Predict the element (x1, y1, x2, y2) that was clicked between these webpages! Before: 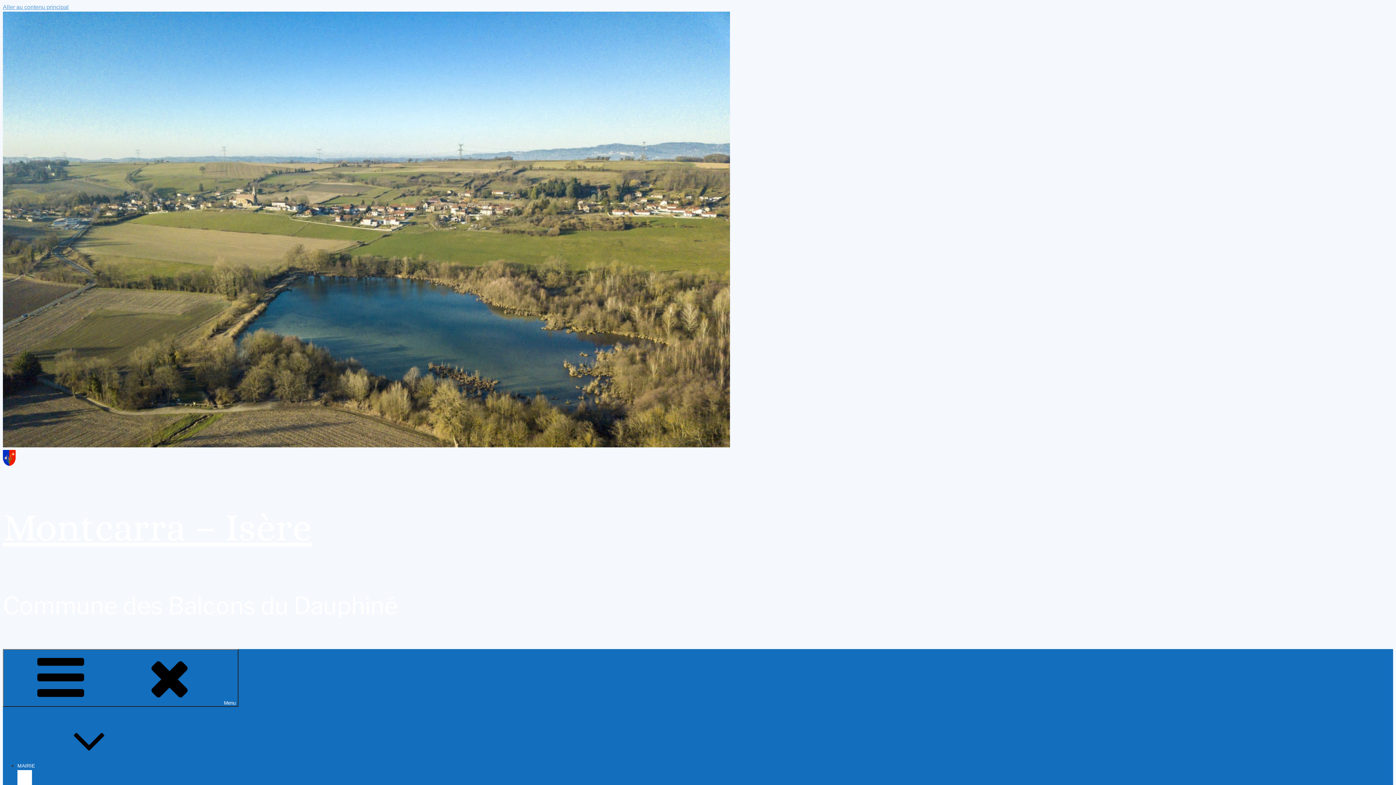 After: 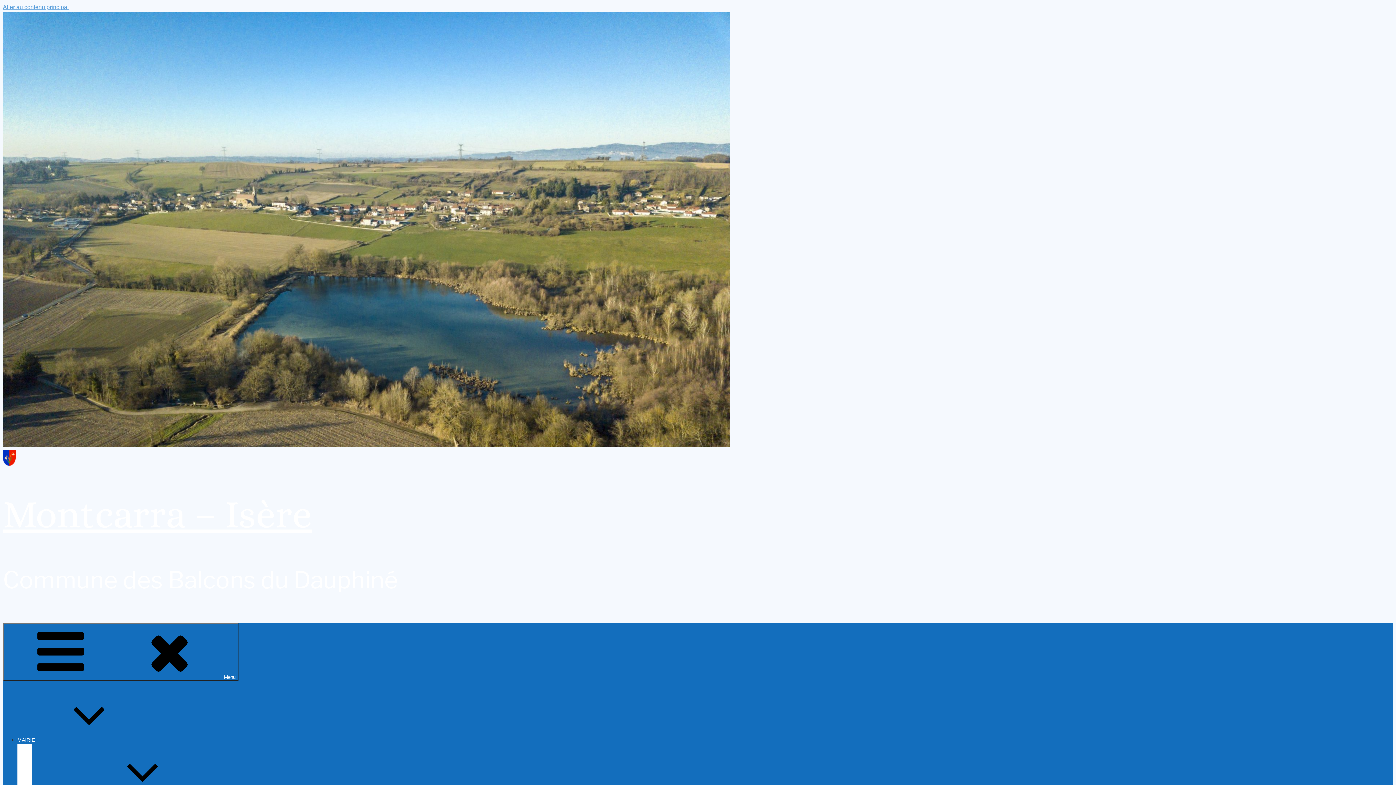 Action: bbox: (2, 461, 15, 467)